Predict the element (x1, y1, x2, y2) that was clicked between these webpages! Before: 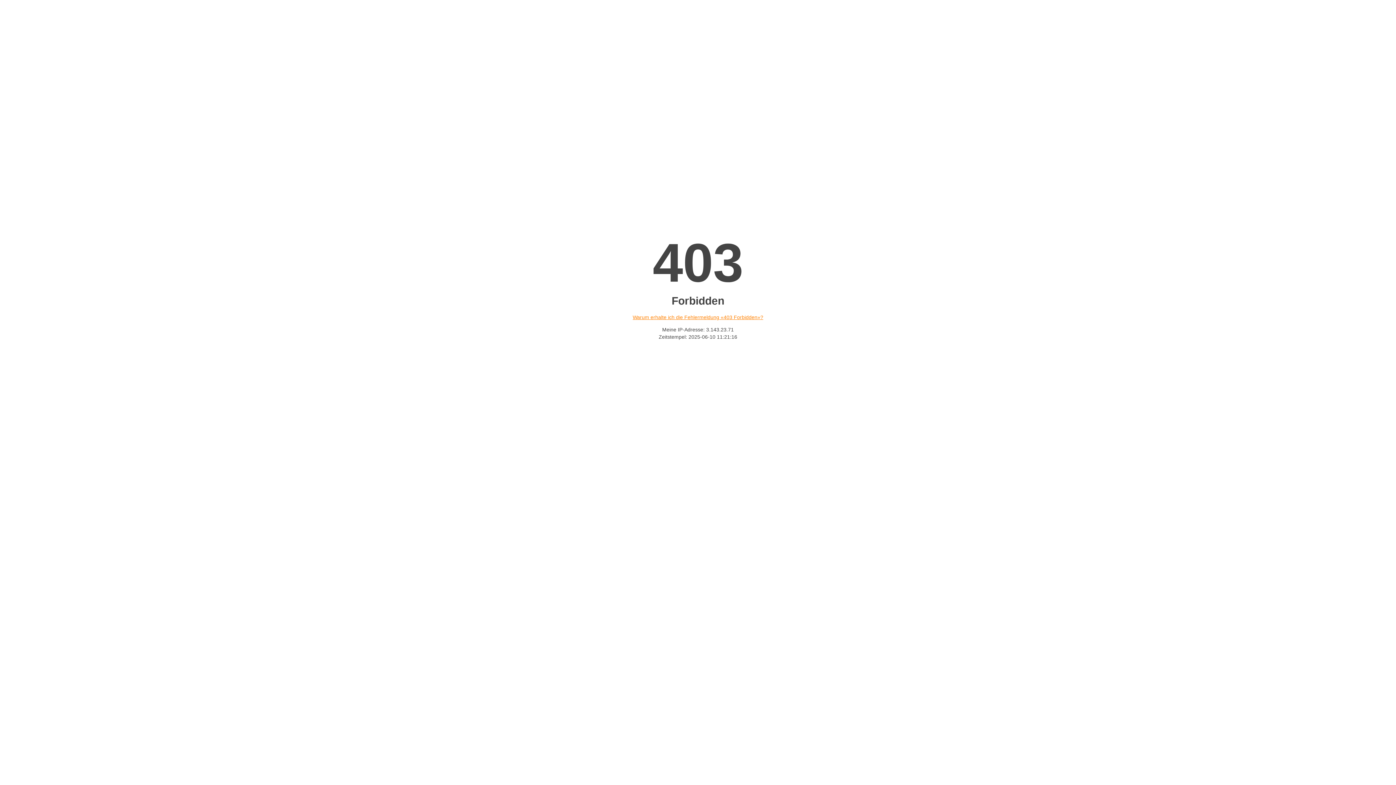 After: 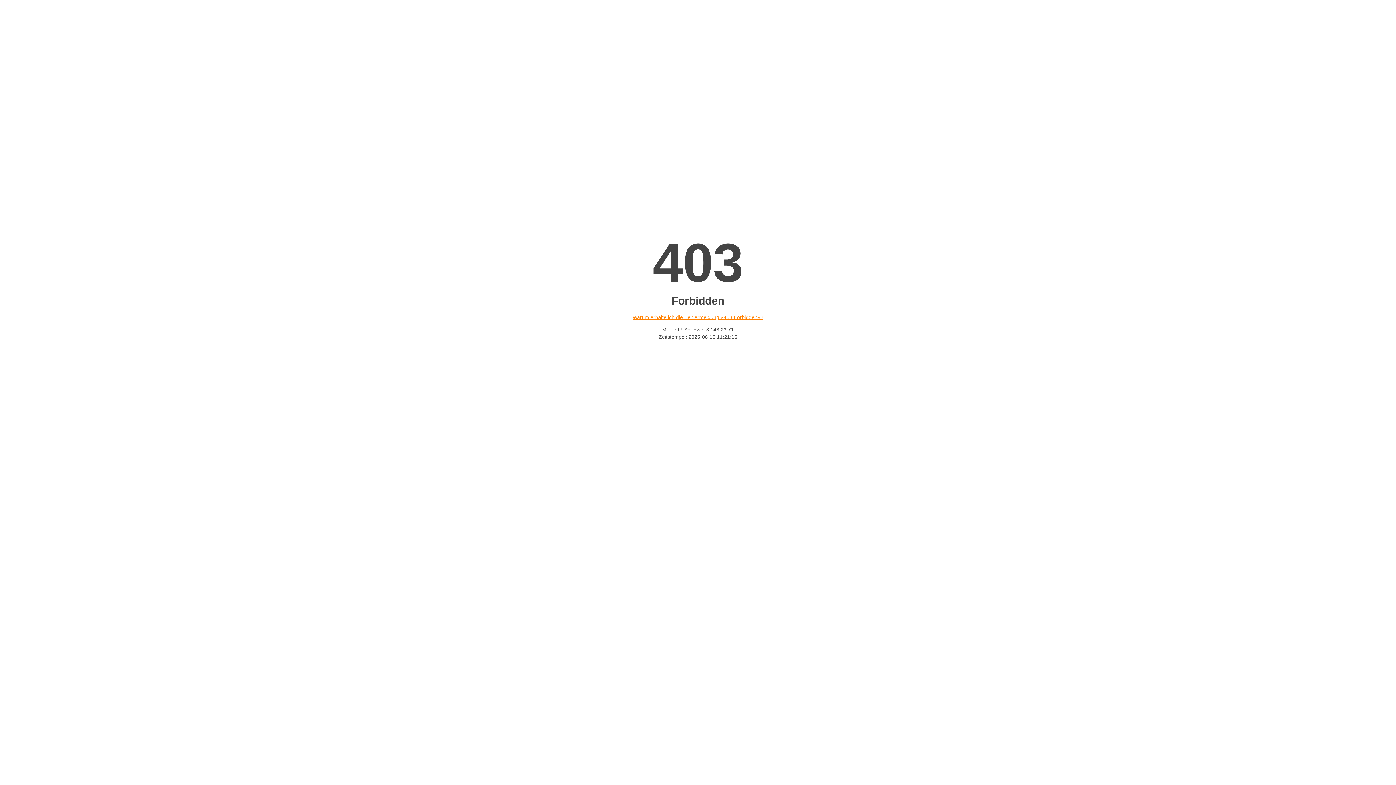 Action: label: Warum erhalte ich die Fehlermeldung «403 Forbidden»? bbox: (632, 314, 763, 320)